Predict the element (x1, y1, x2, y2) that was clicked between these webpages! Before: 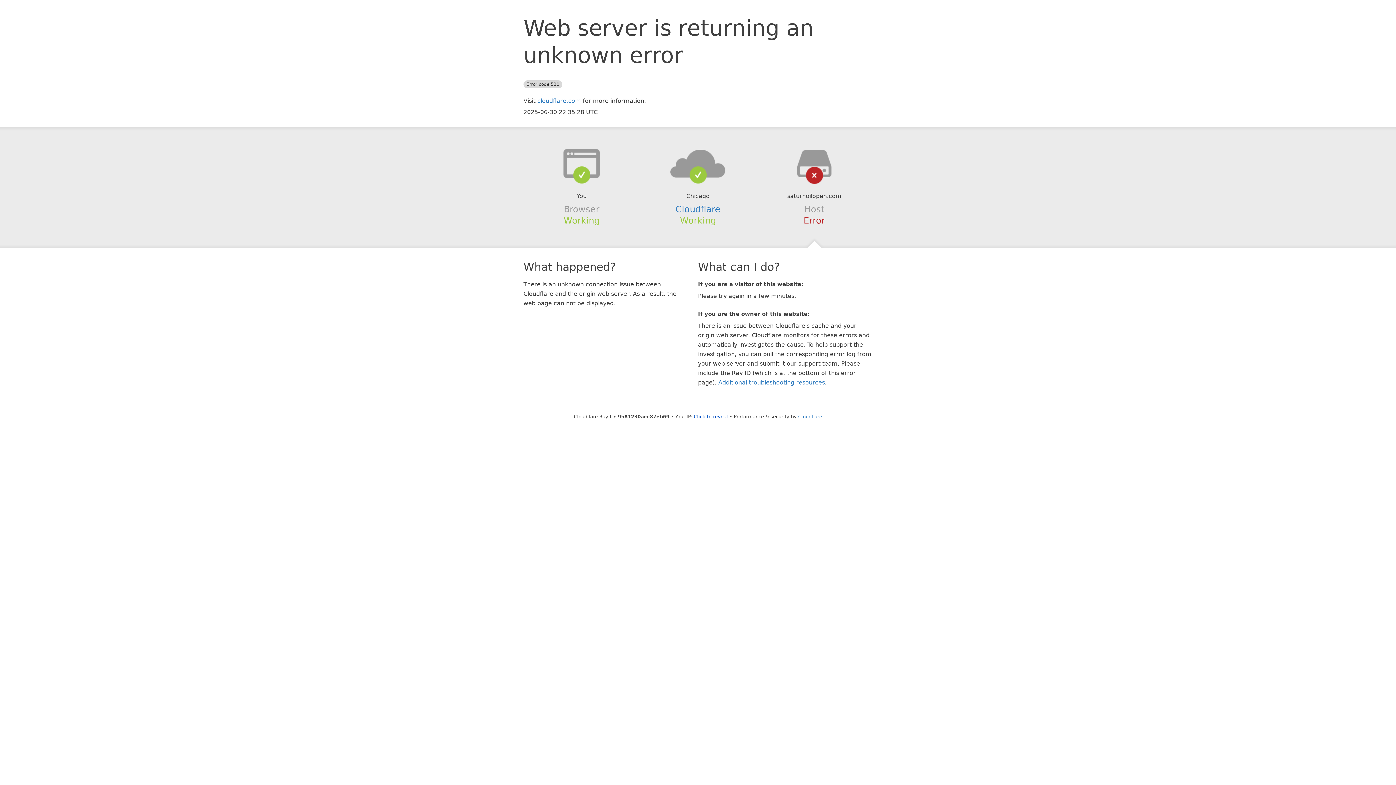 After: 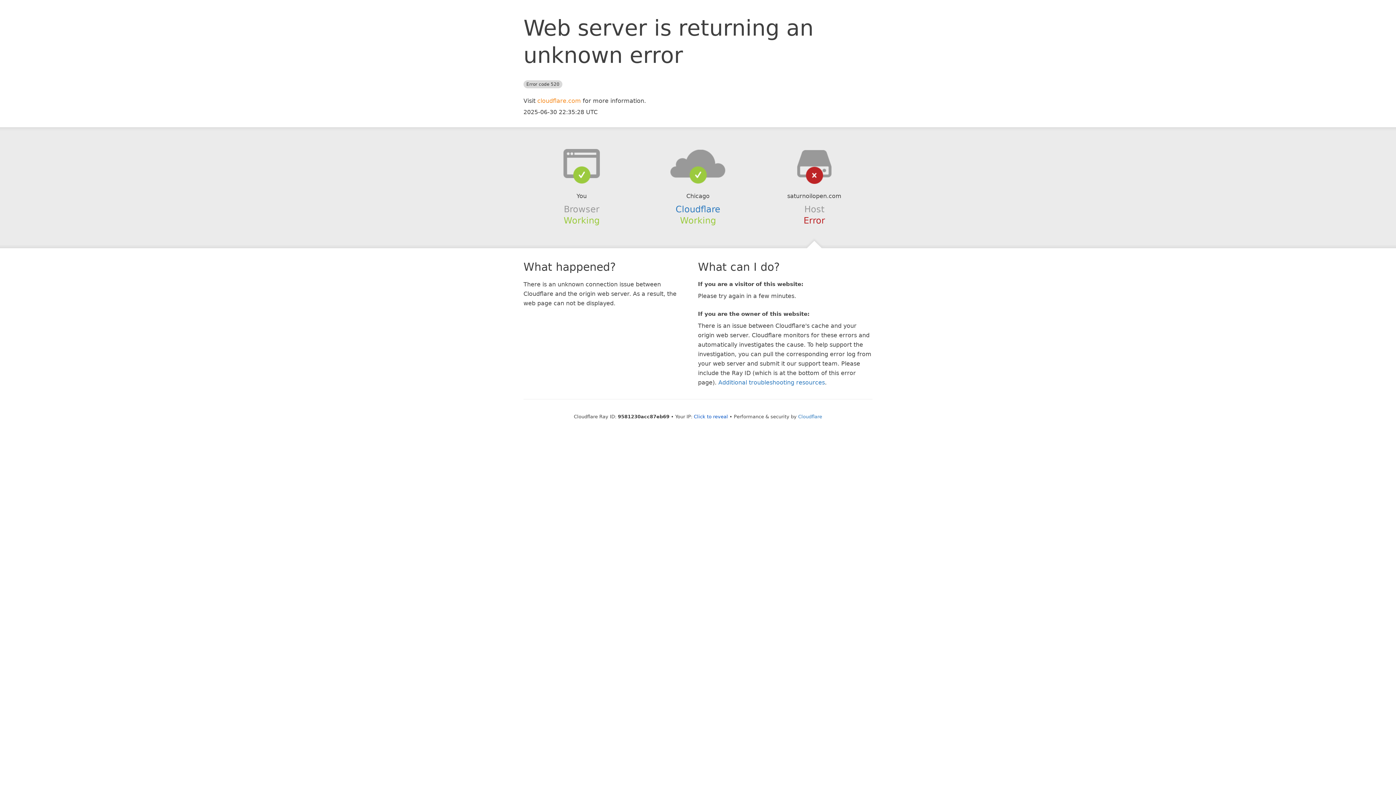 Action: bbox: (537, 97, 581, 104) label: cloudflare.com